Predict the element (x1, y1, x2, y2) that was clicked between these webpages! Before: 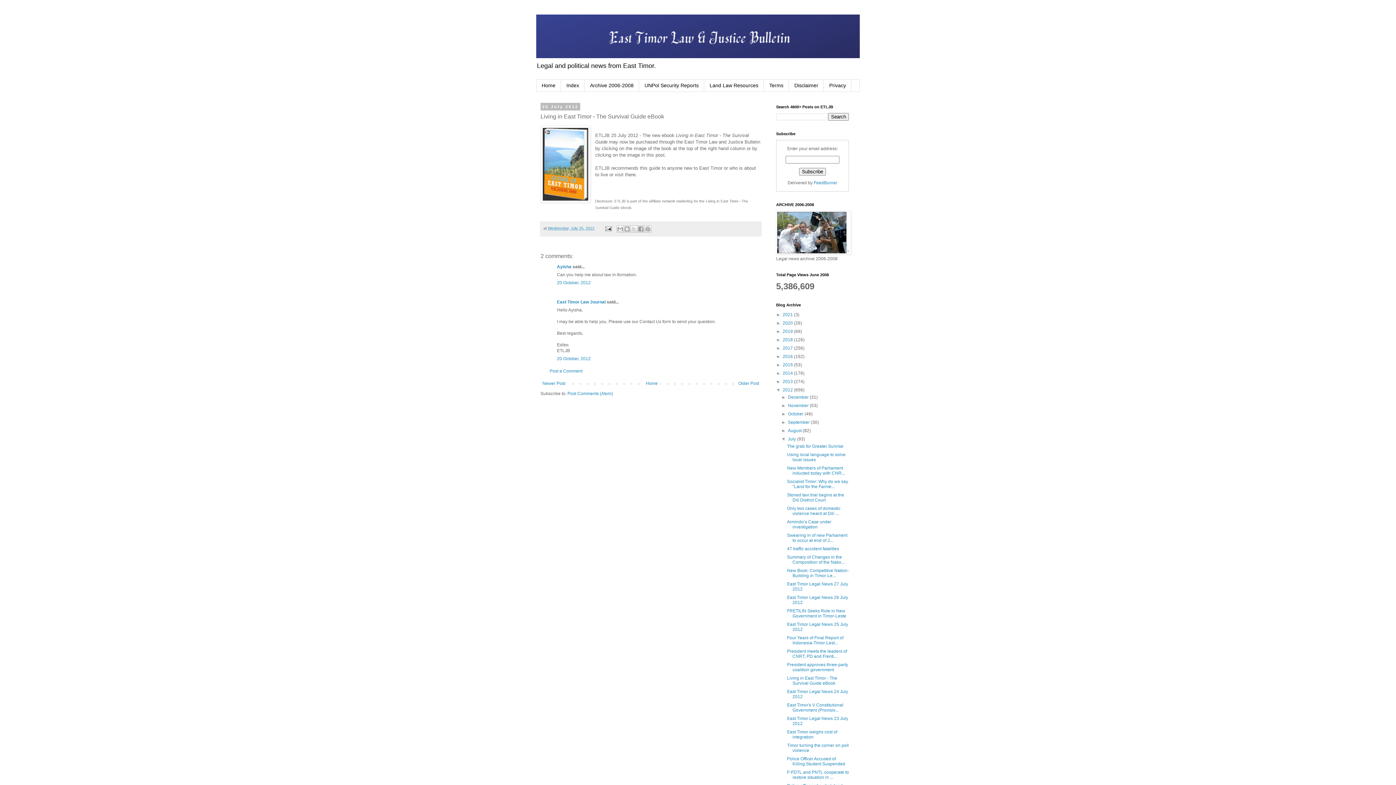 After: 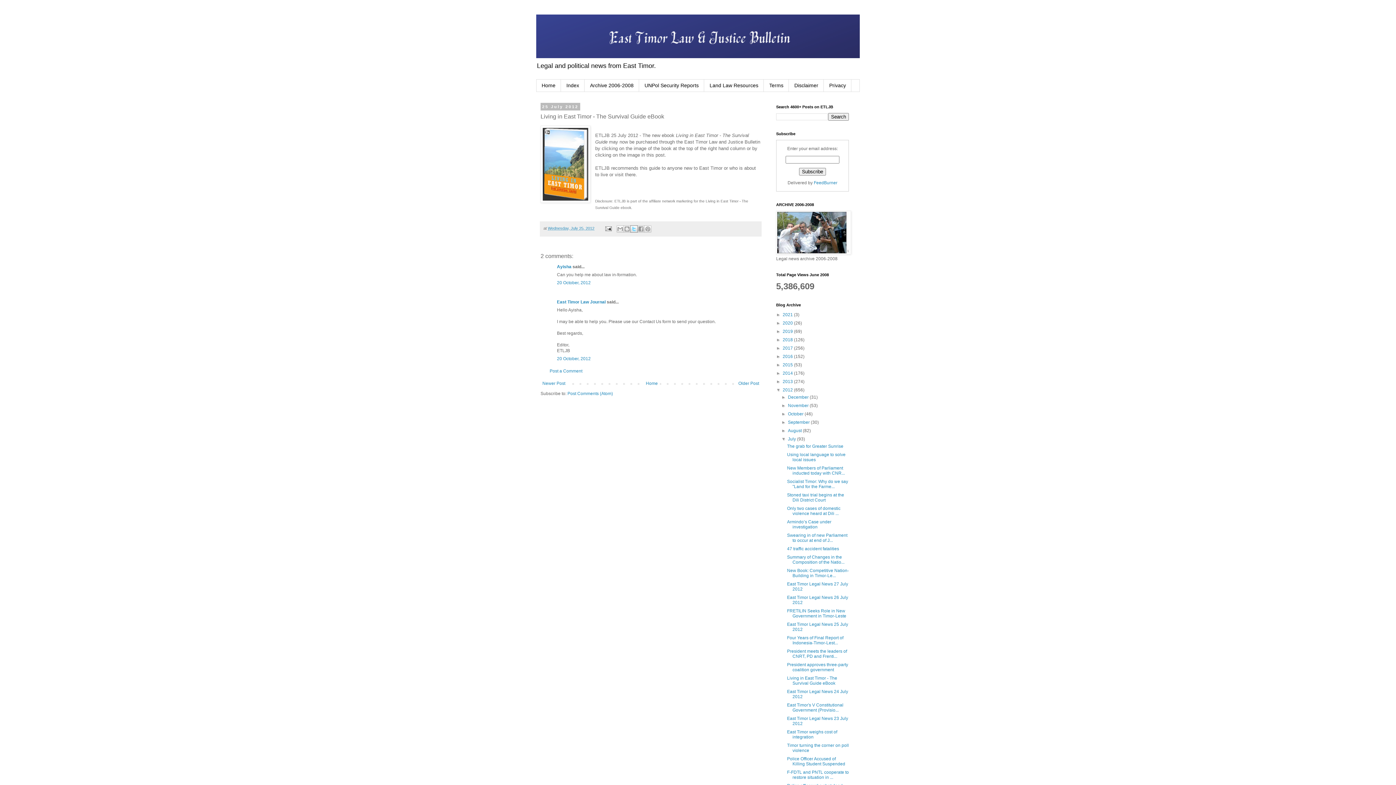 Action: label: Share to X bbox: (630, 225, 637, 232)